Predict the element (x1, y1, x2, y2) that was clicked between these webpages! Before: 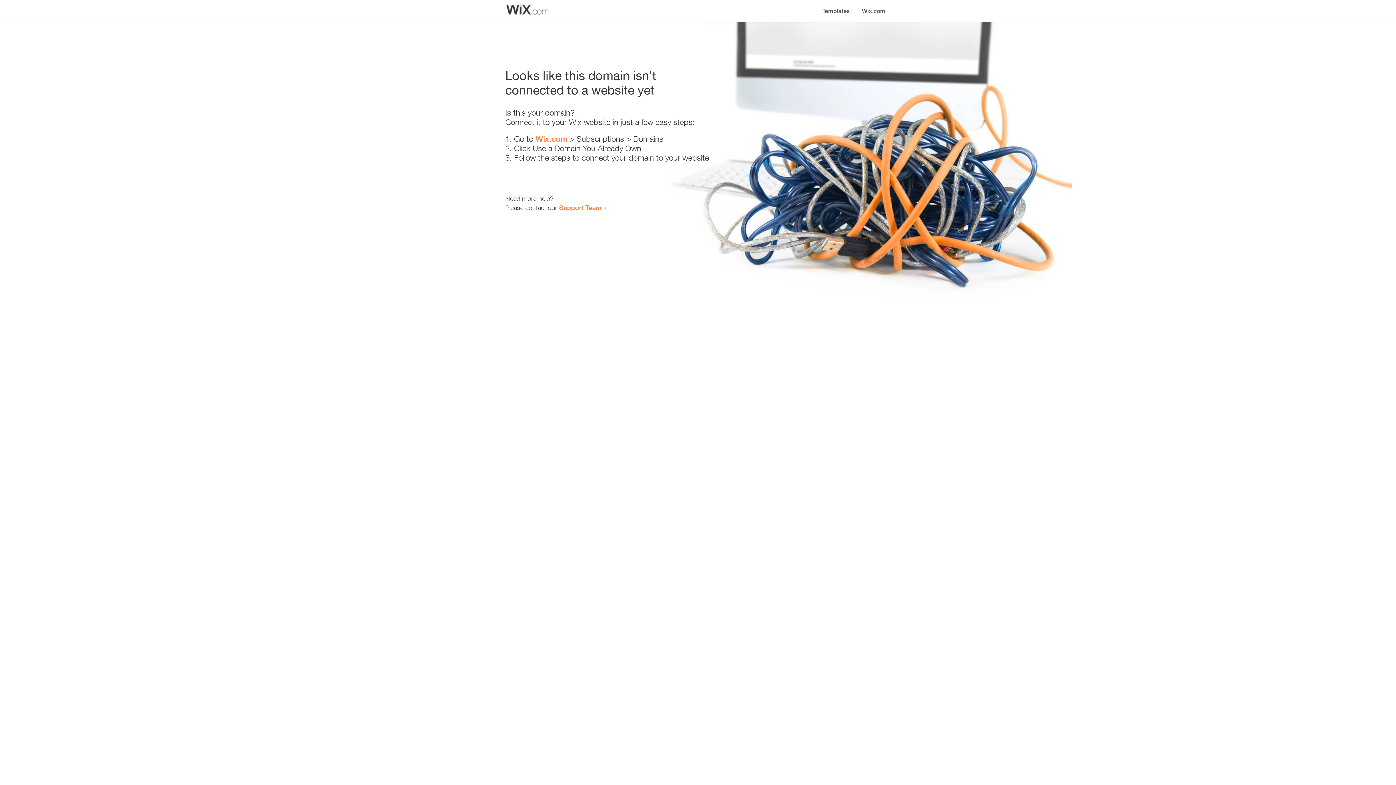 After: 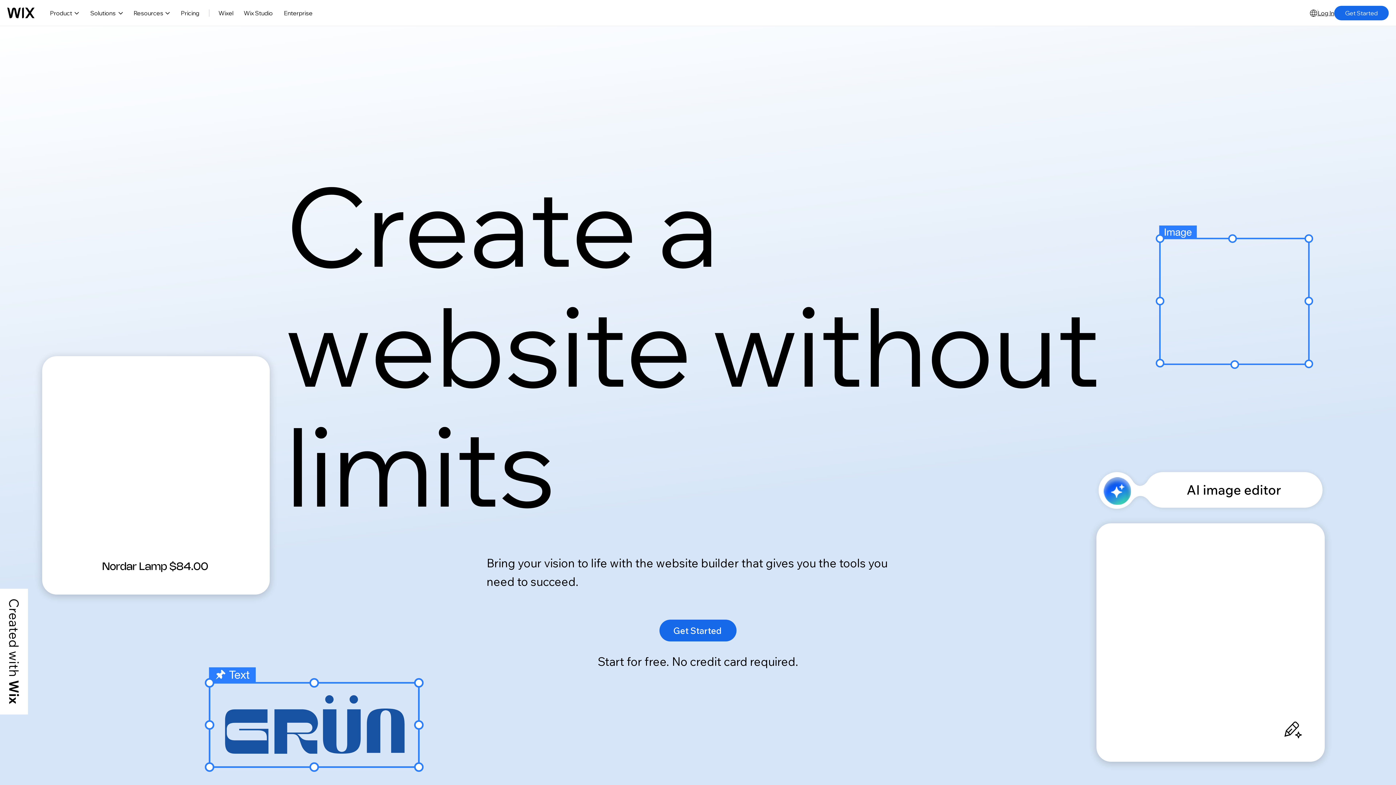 Action: bbox: (535, 134, 567, 143) label: Wix.com